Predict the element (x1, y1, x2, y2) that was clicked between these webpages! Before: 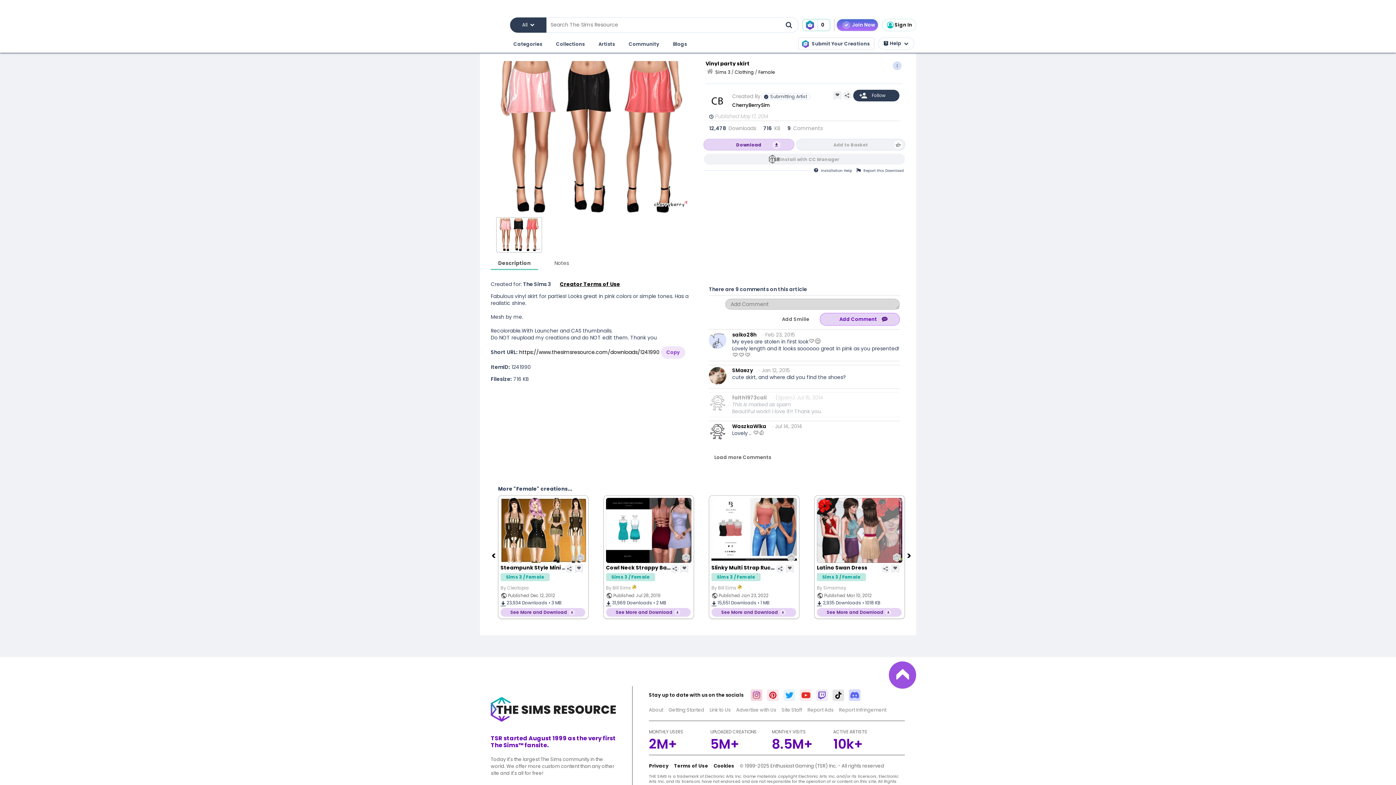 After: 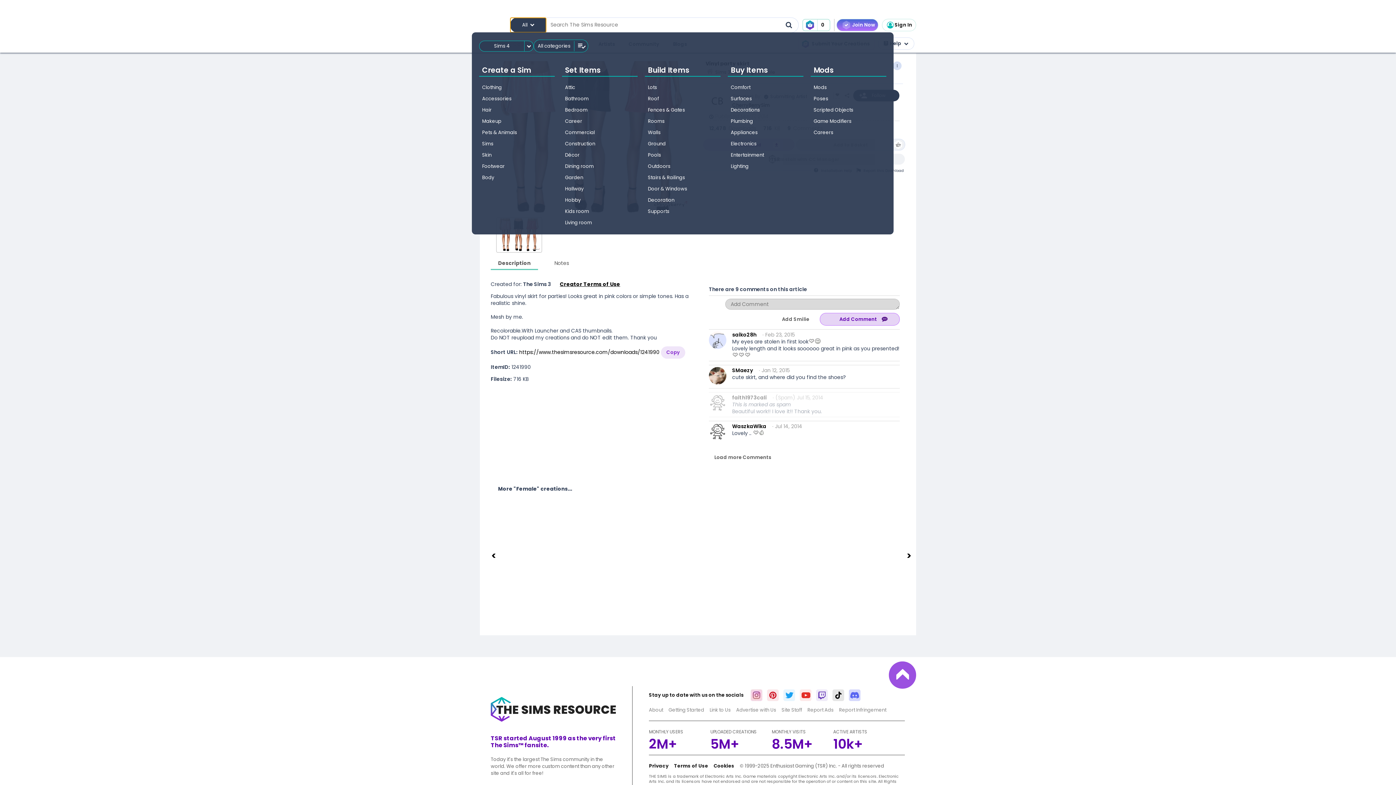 Action: label: All  bbox: (510, 17, 546, 32)